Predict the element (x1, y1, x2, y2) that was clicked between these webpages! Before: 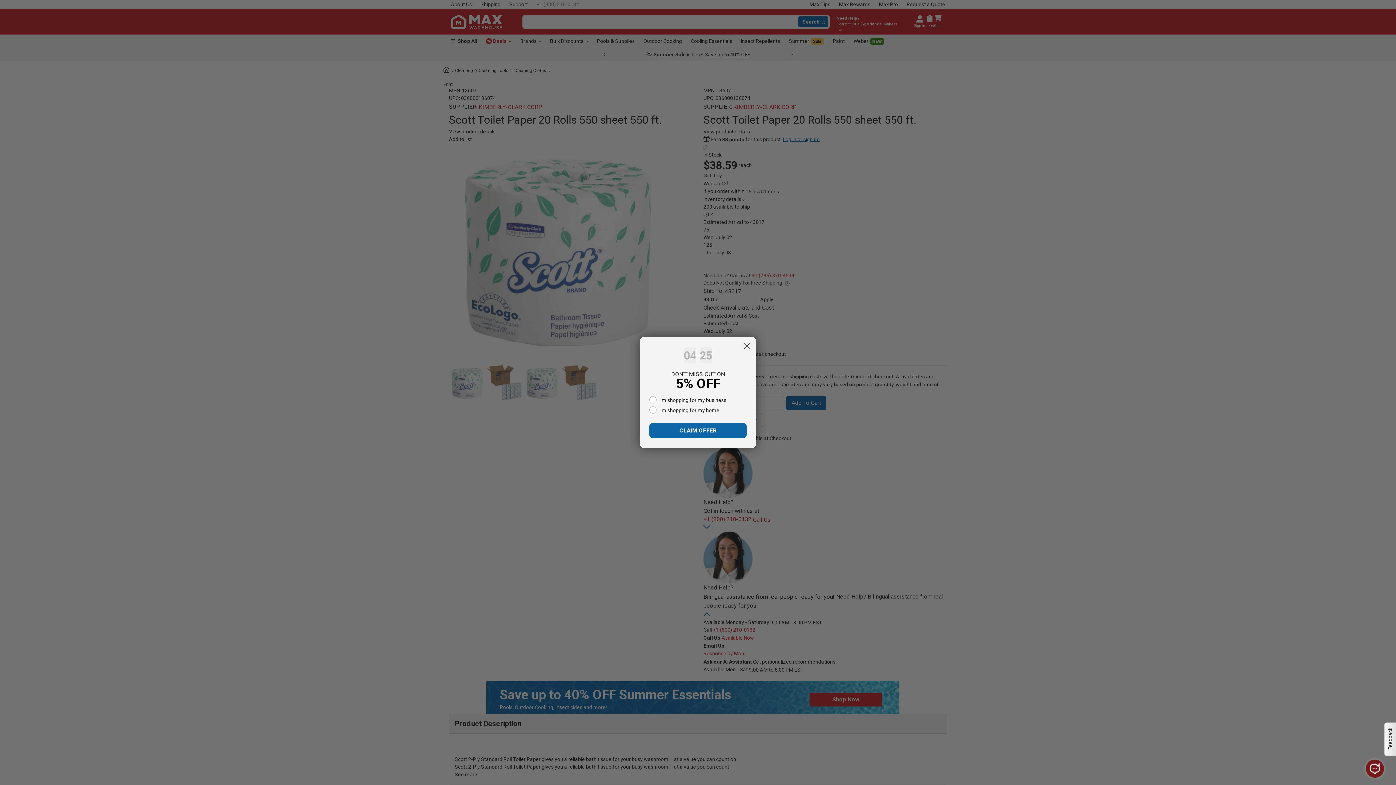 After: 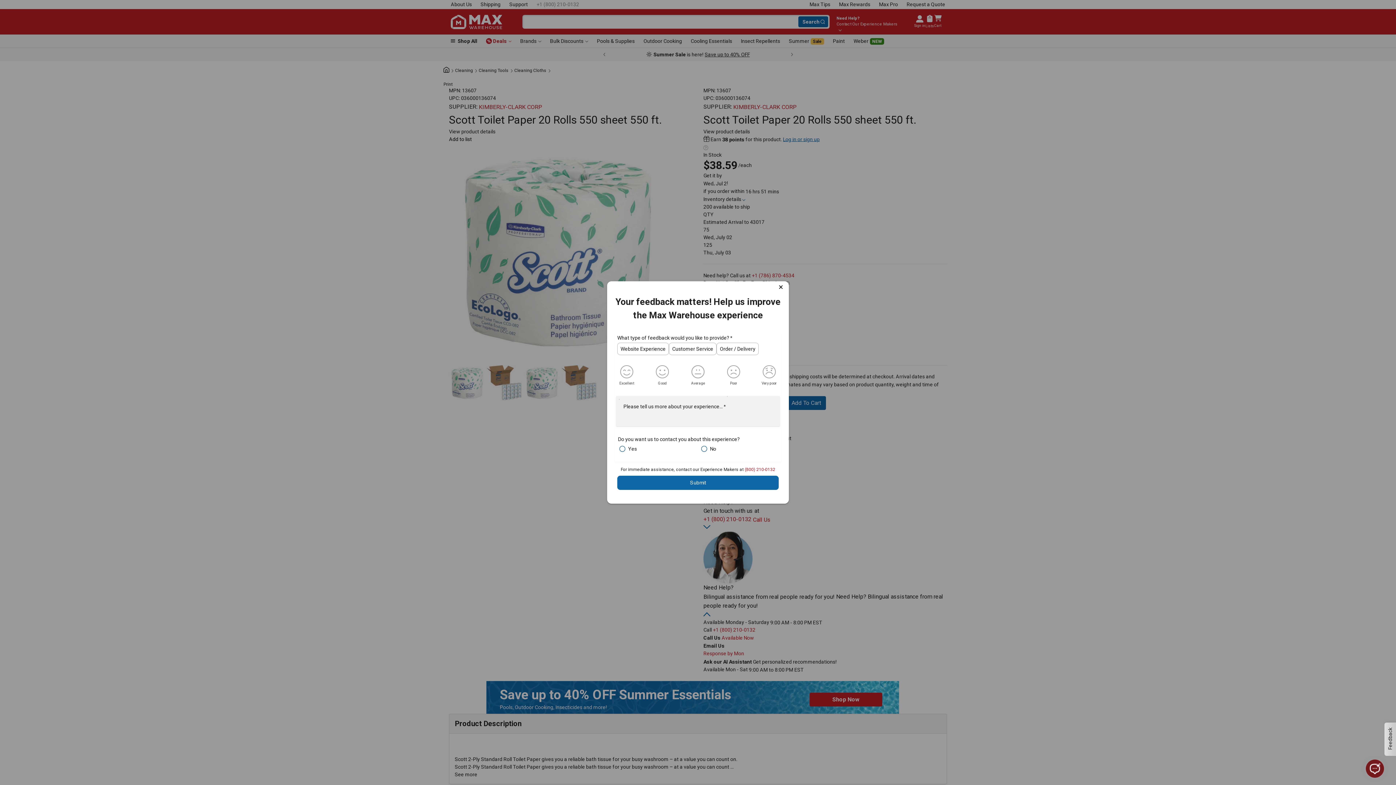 Action: label: Feedback bbox: (1384, 722, 1396, 756)